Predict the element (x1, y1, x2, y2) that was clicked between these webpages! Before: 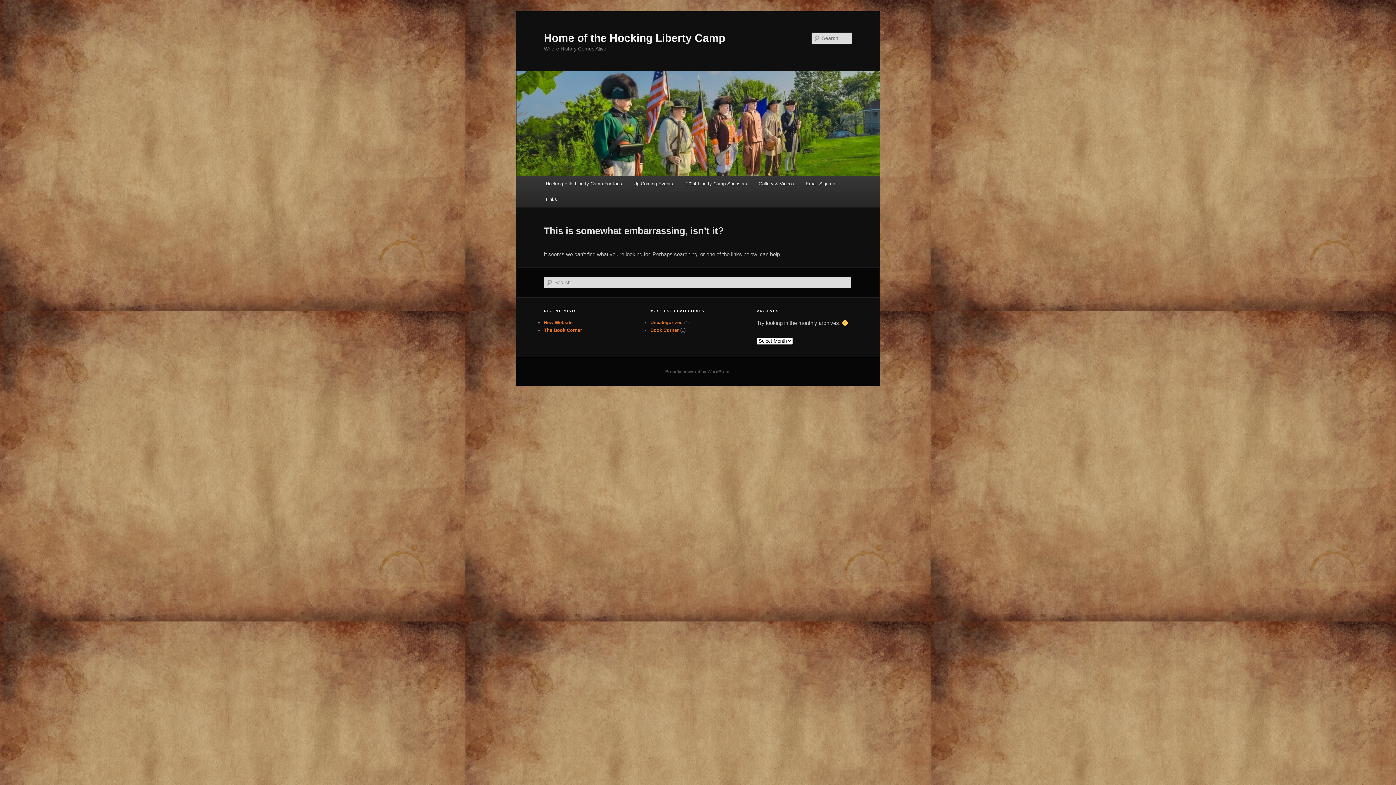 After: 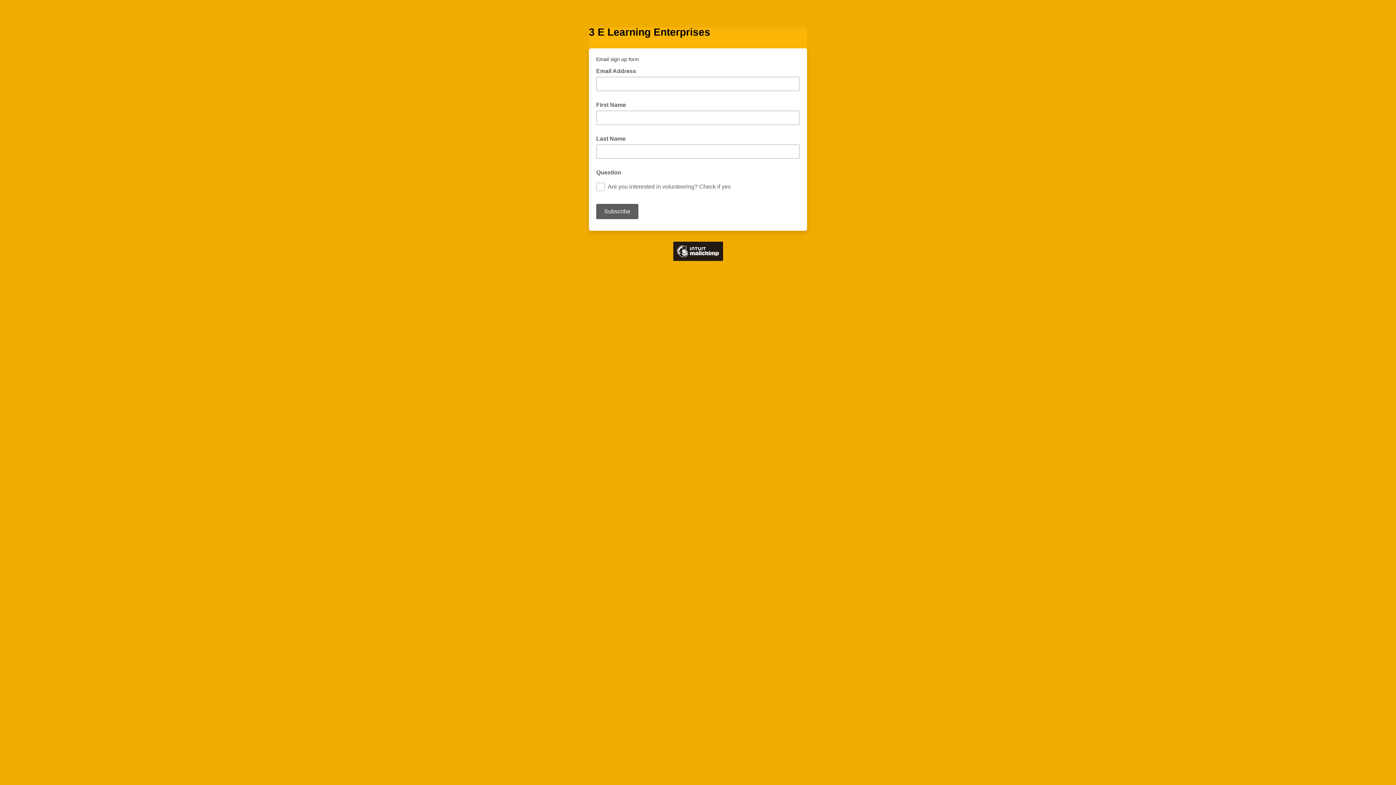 Action: label: Email Sign up bbox: (800, 176, 841, 191)